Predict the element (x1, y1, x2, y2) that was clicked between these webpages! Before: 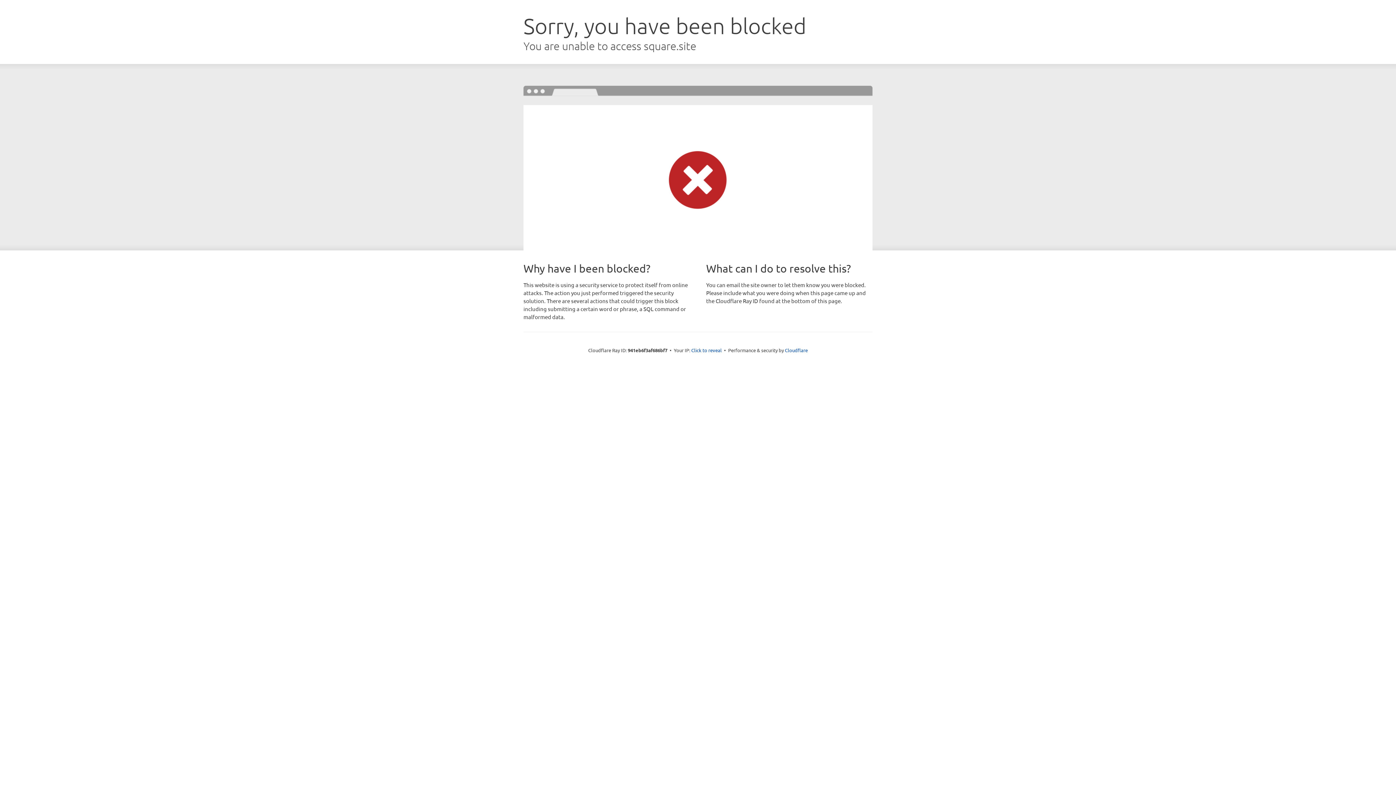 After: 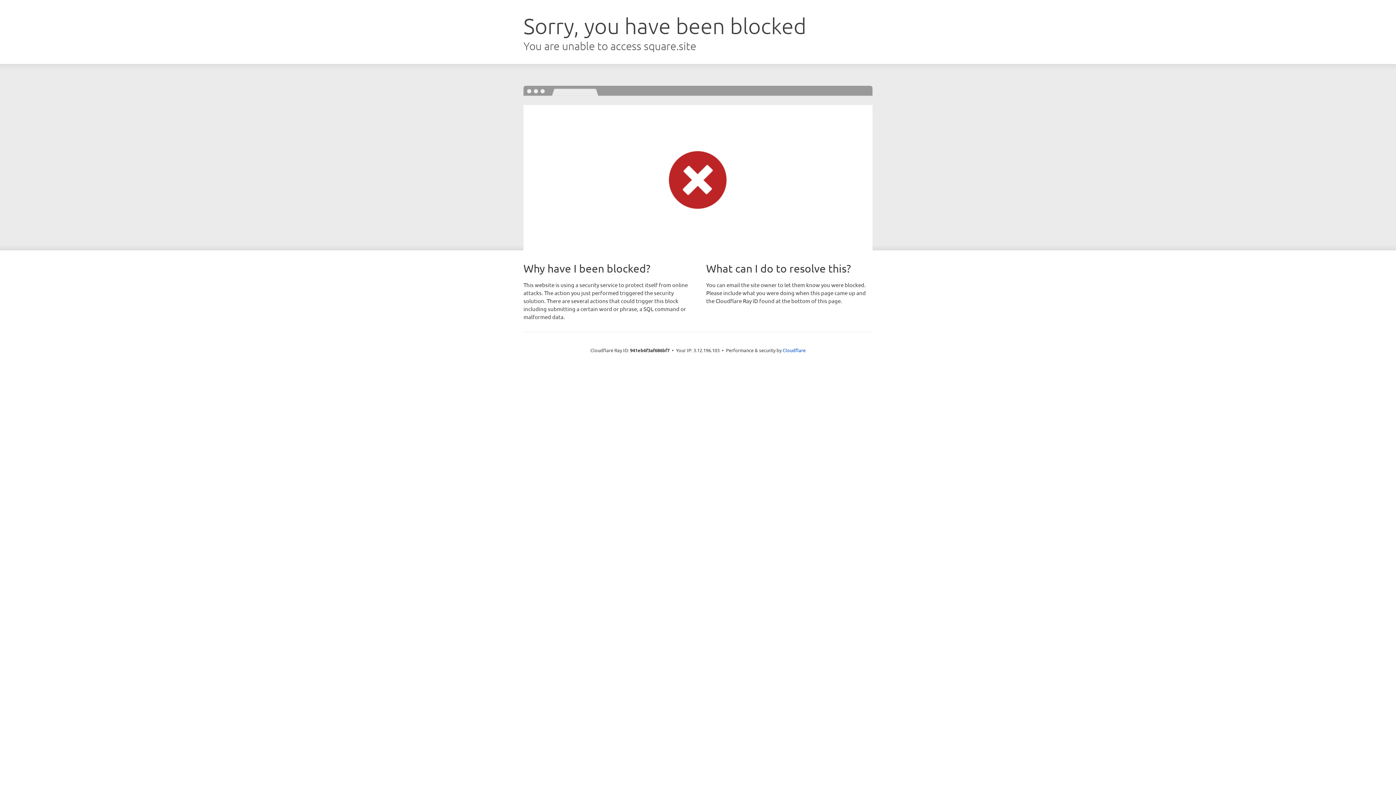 Action: label: Click to reveal bbox: (691, 346, 722, 353)